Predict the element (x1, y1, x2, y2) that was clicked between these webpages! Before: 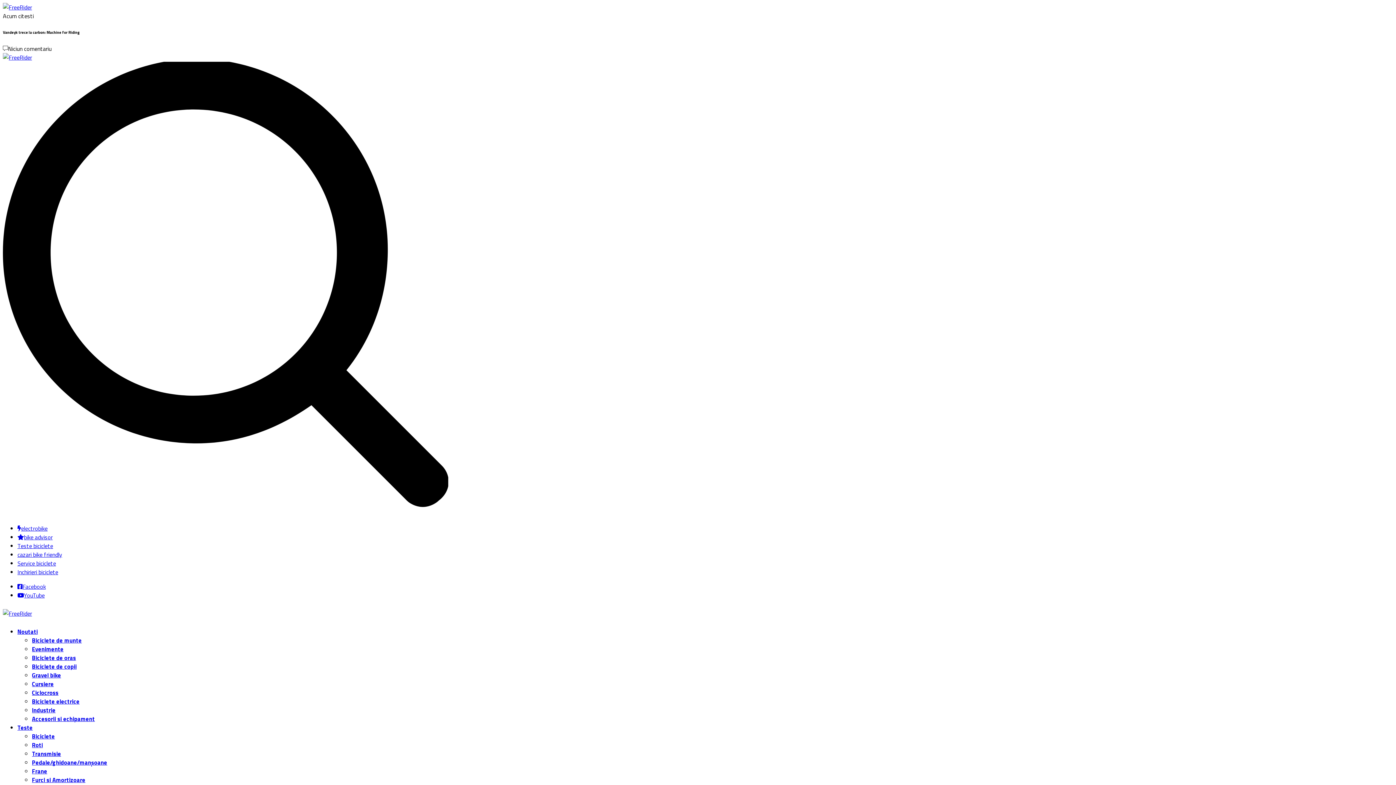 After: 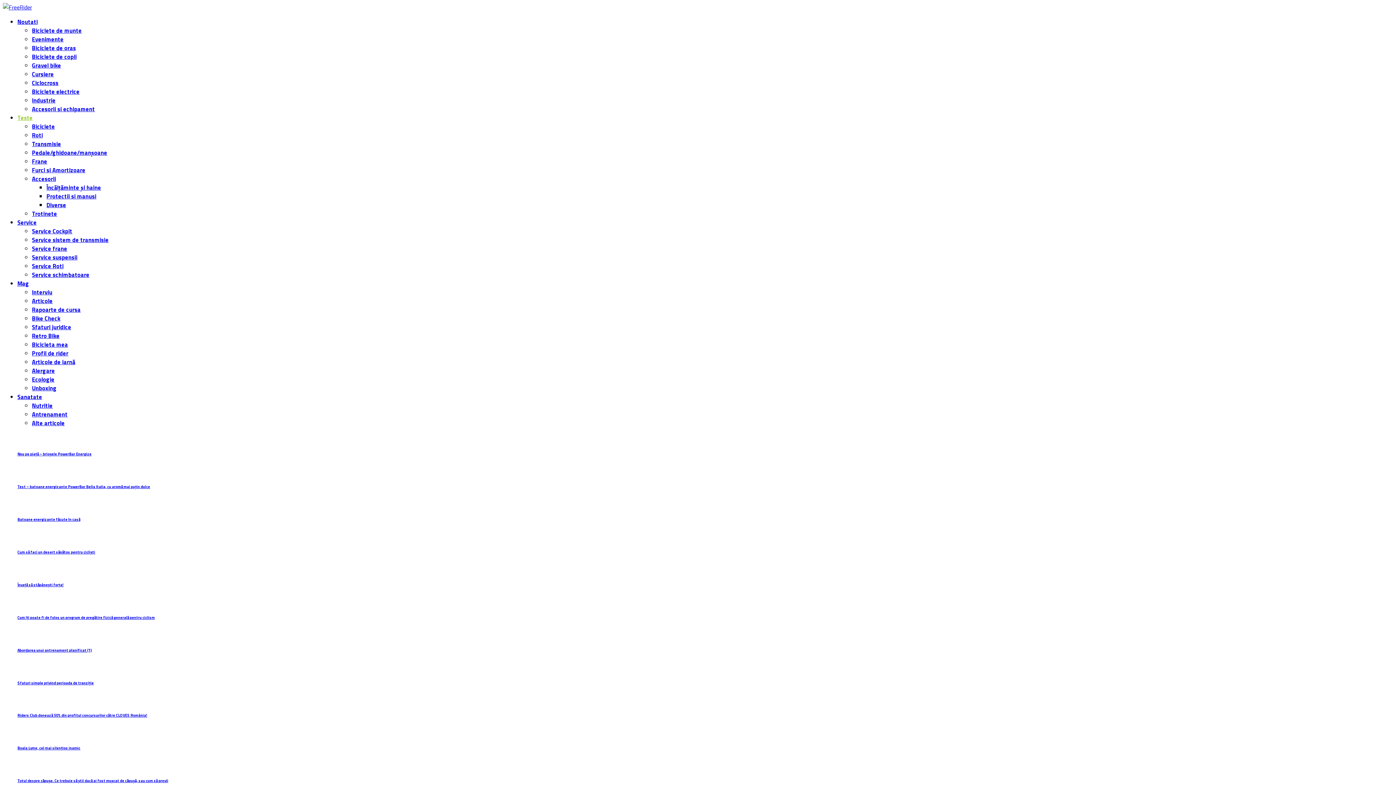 Action: bbox: (17, 723, 32, 732) label: Teste